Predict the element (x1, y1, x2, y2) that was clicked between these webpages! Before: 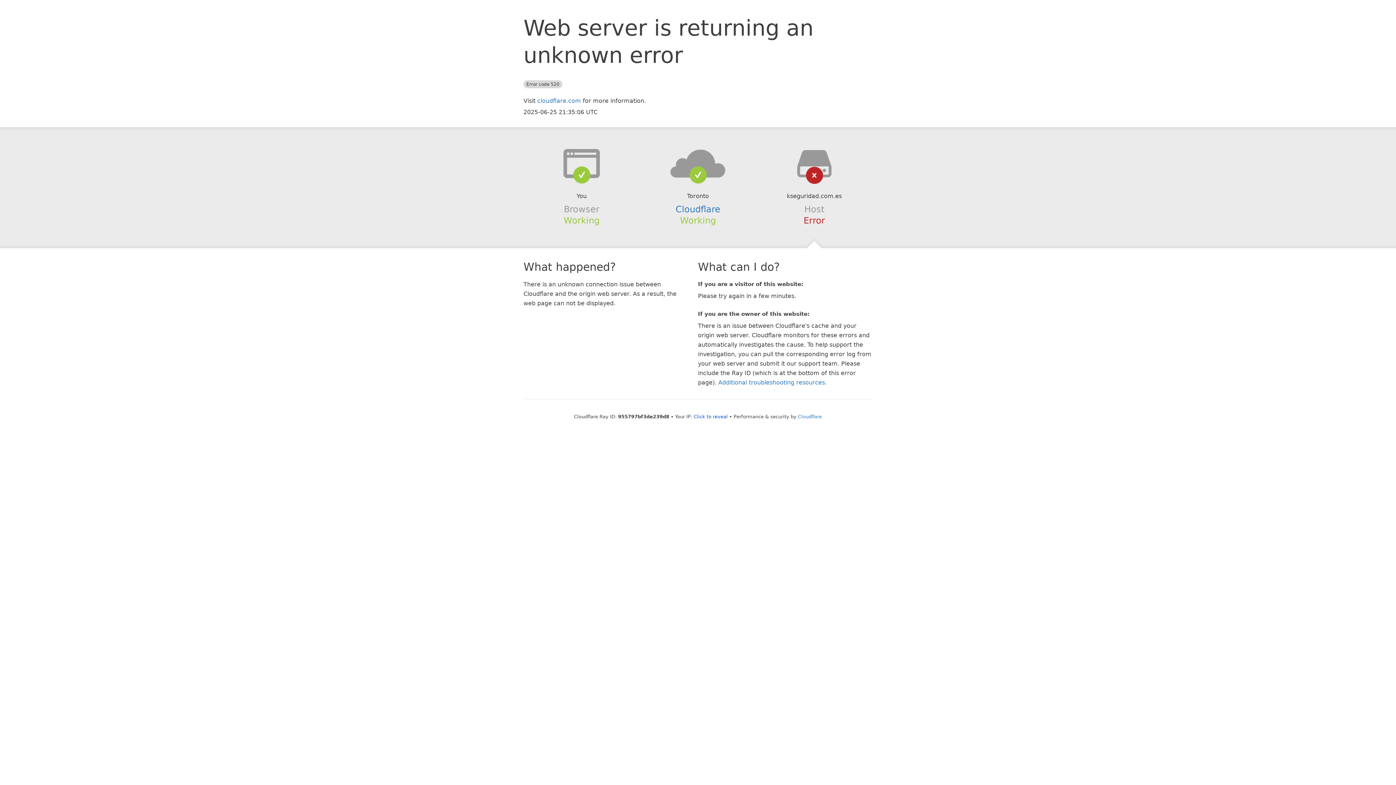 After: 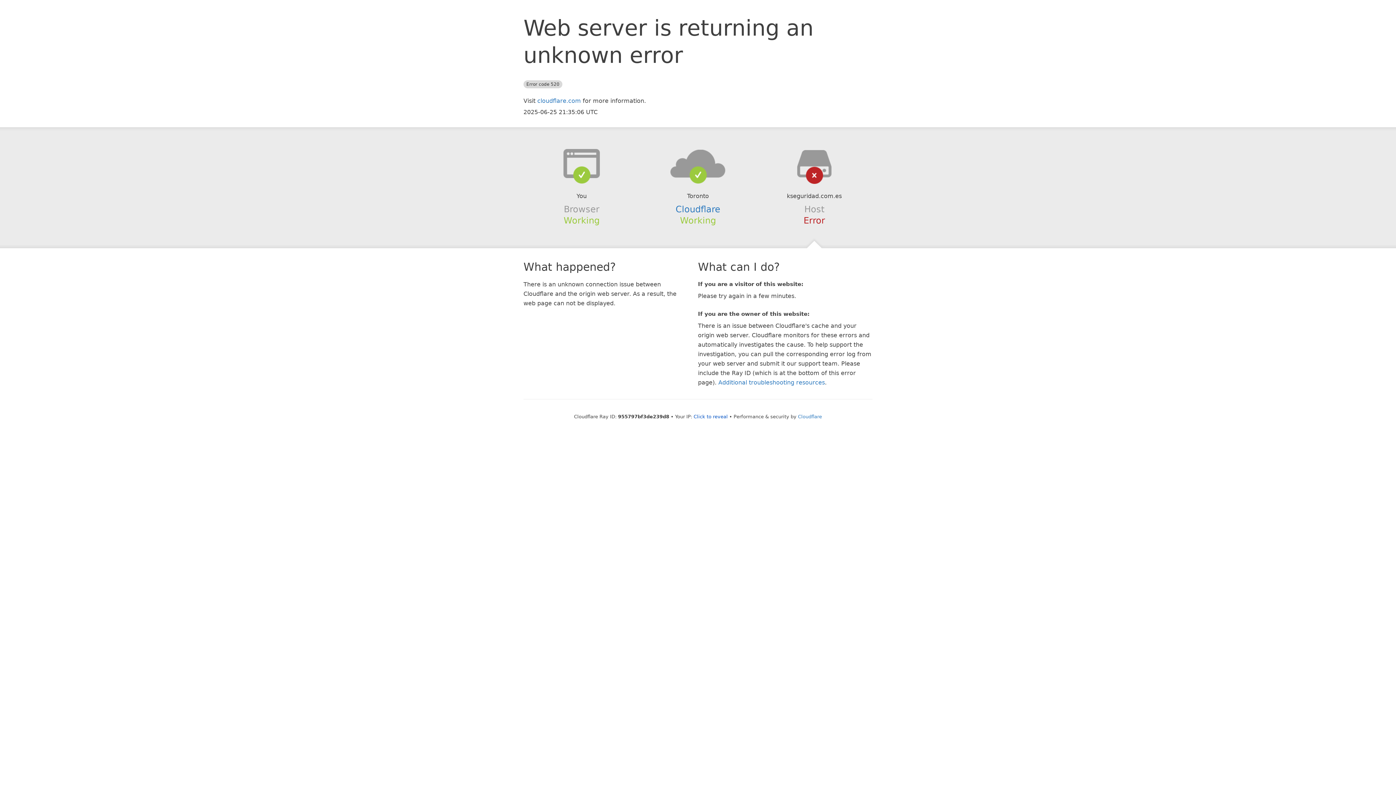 Action: bbox: (639, 148, 756, 178)